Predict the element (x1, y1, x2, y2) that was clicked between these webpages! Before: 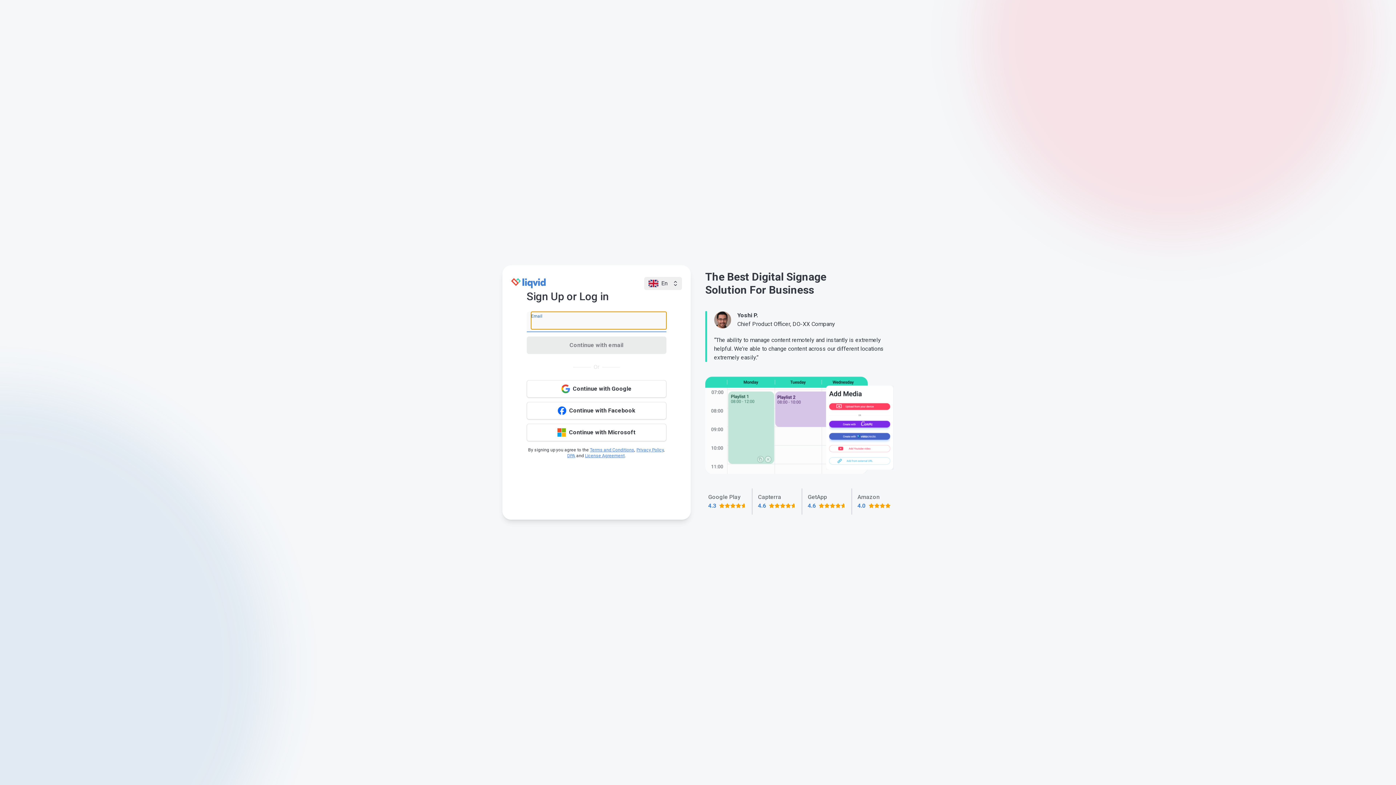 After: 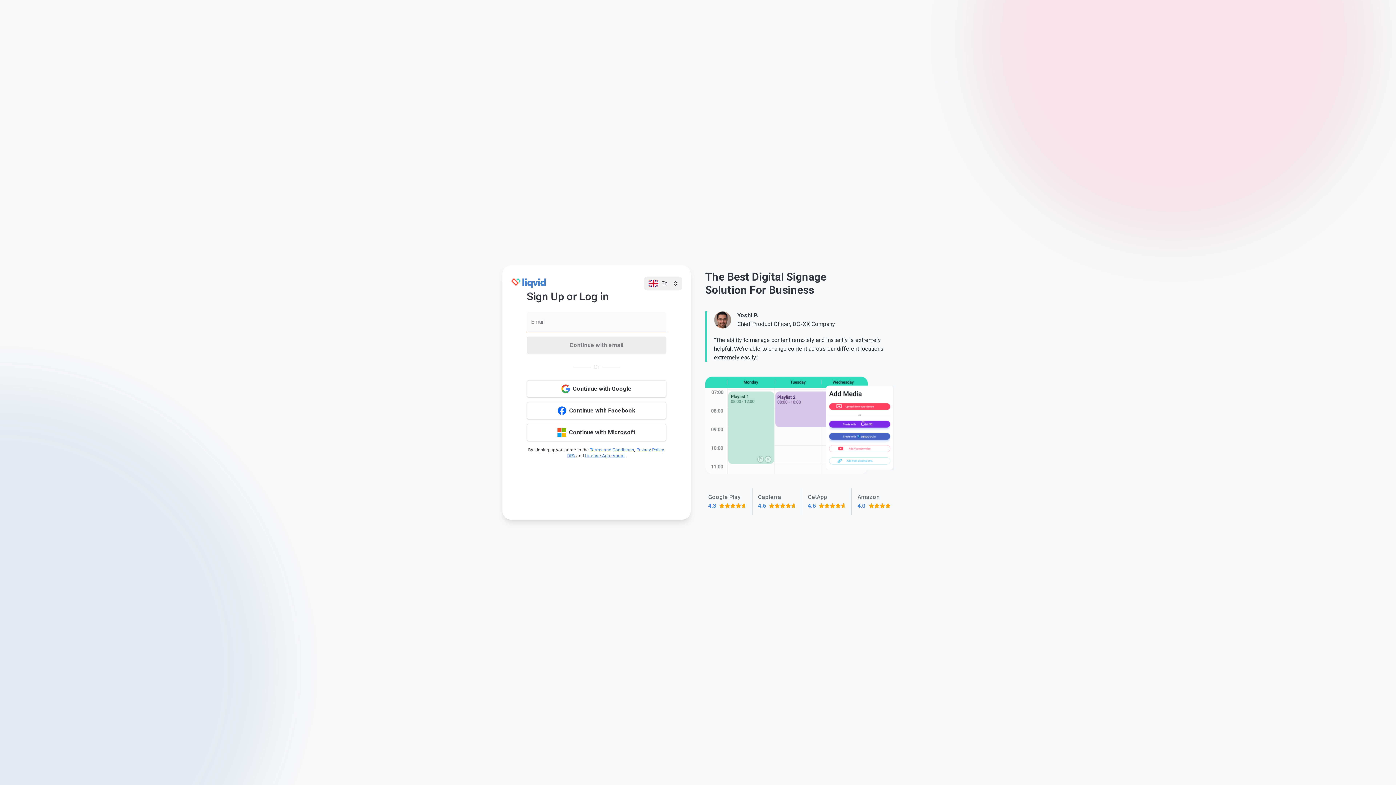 Action: label: License Agreement bbox: (585, 453, 624, 458)